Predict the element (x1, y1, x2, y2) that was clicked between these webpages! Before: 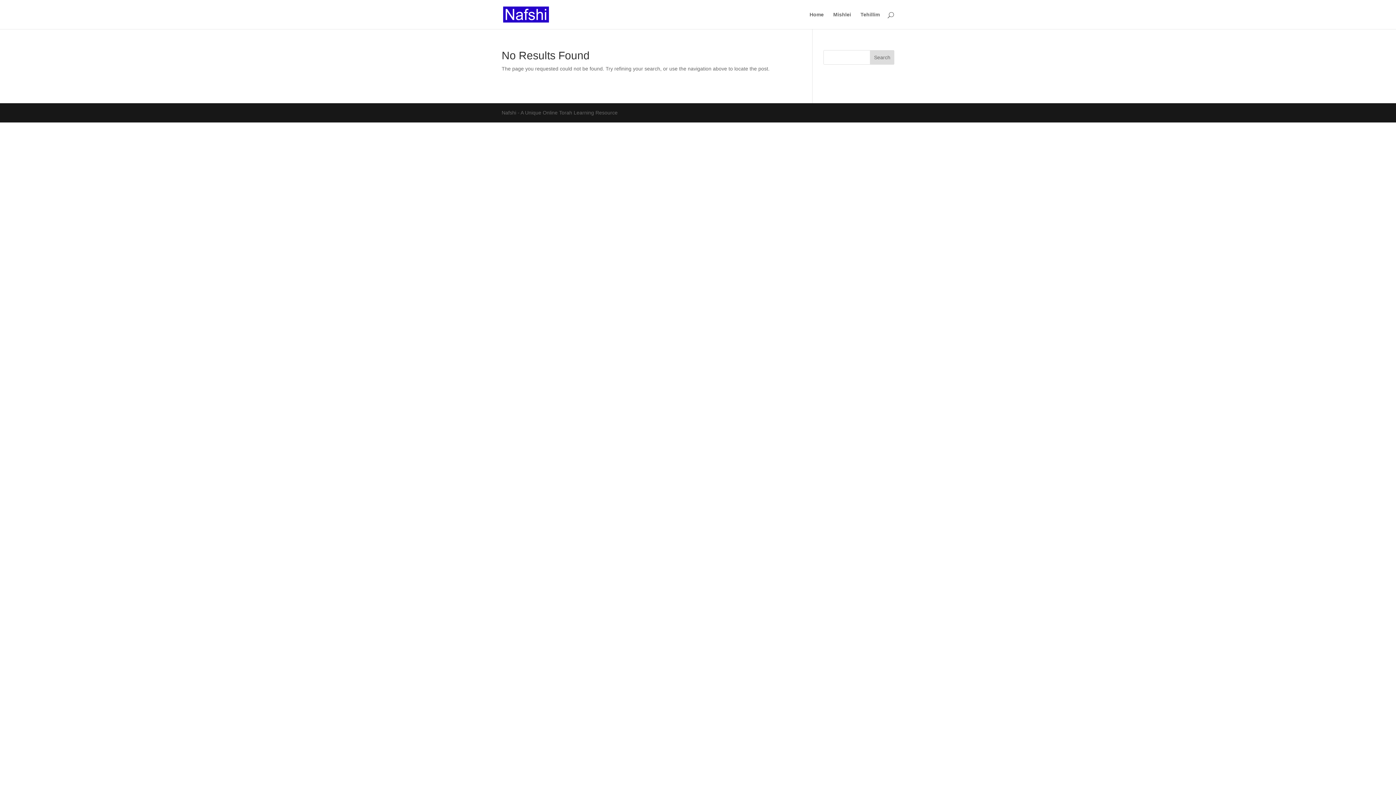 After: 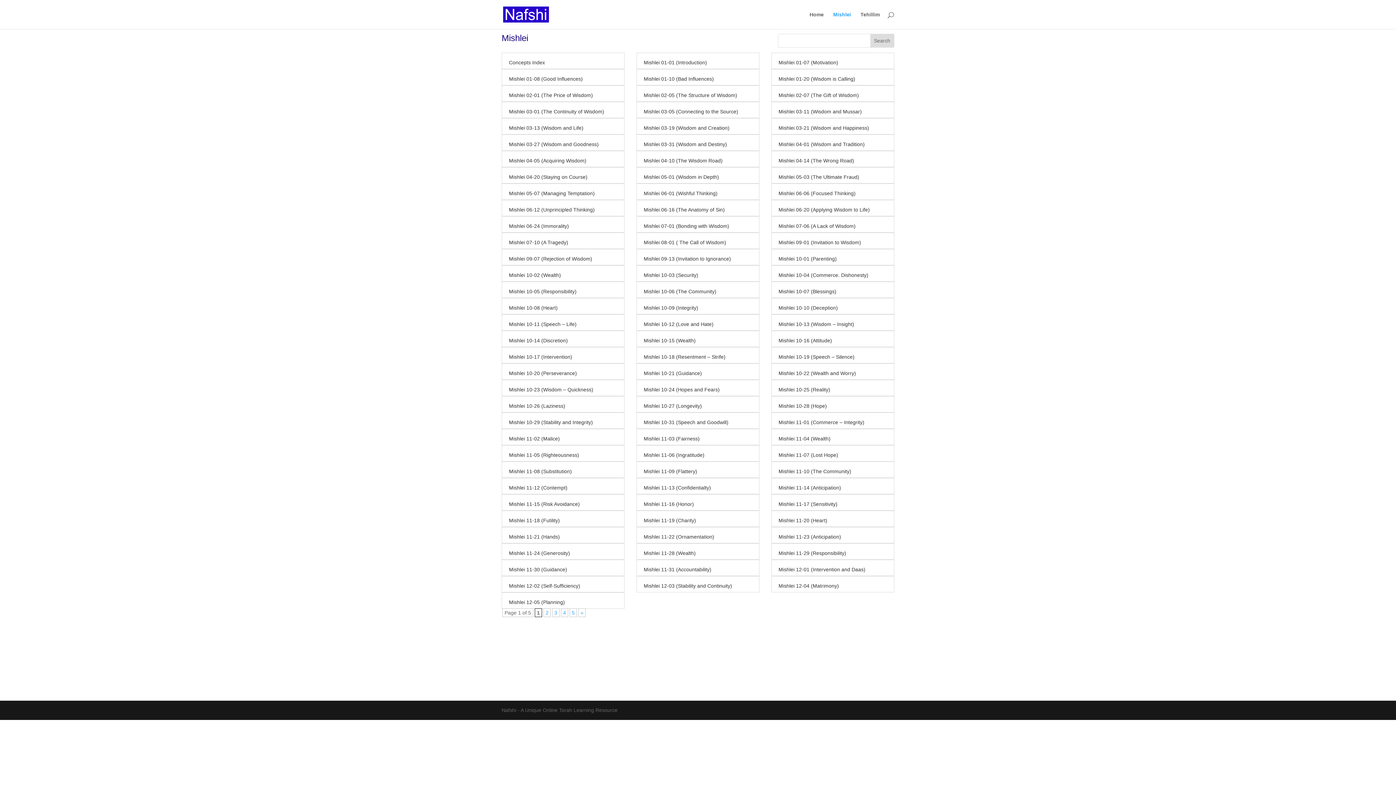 Action: label: Mishlei bbox: (833, 12, 851, 29)